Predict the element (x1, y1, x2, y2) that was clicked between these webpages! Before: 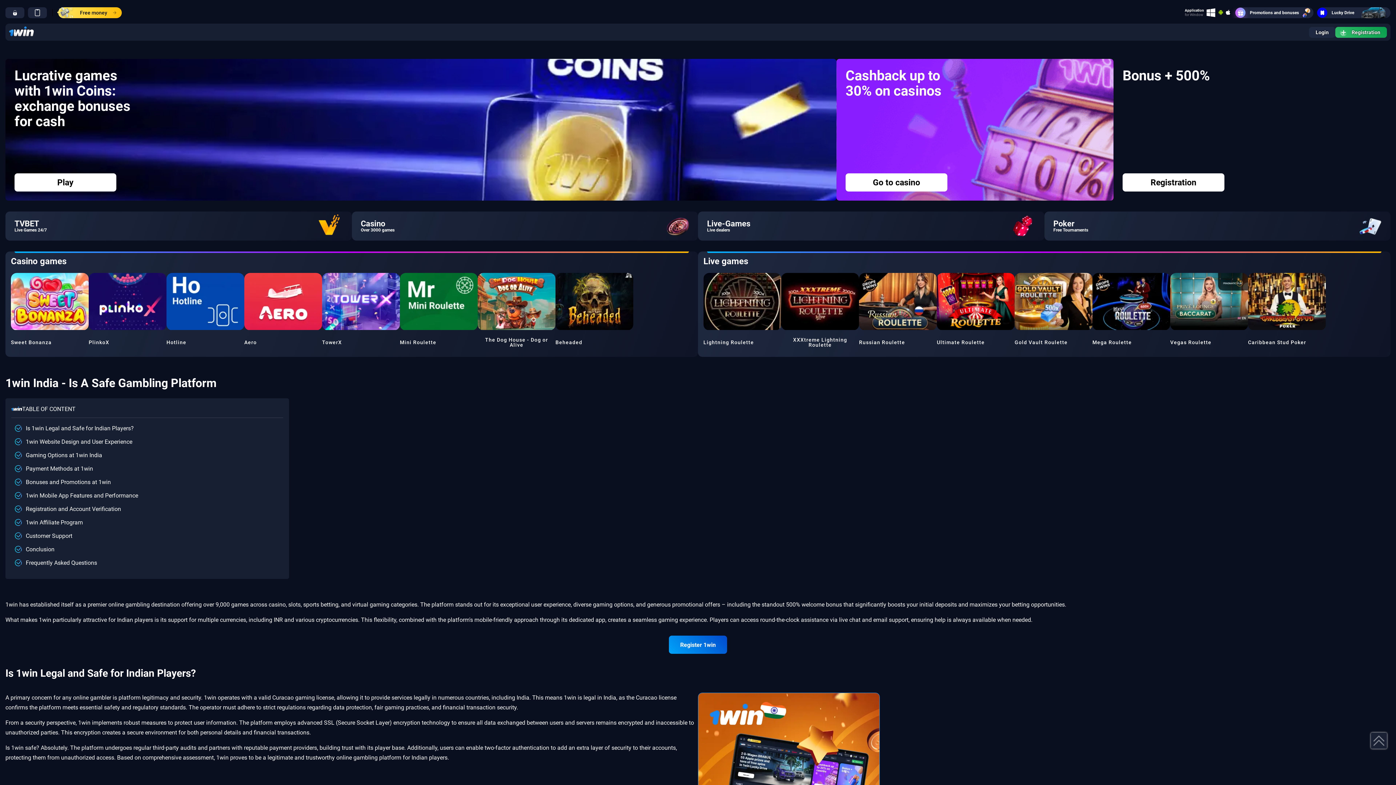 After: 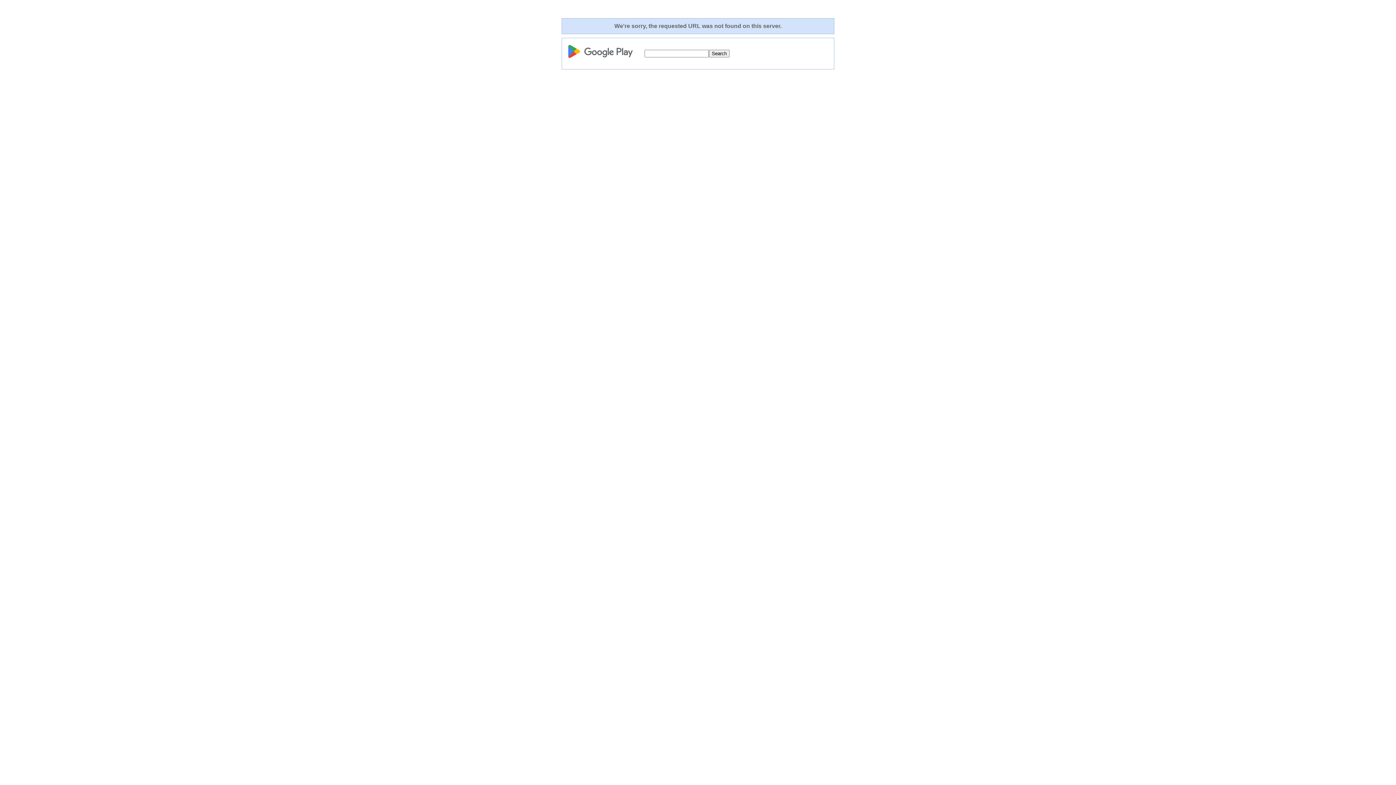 Action: bbox: (1218, 9, 1223, 15)